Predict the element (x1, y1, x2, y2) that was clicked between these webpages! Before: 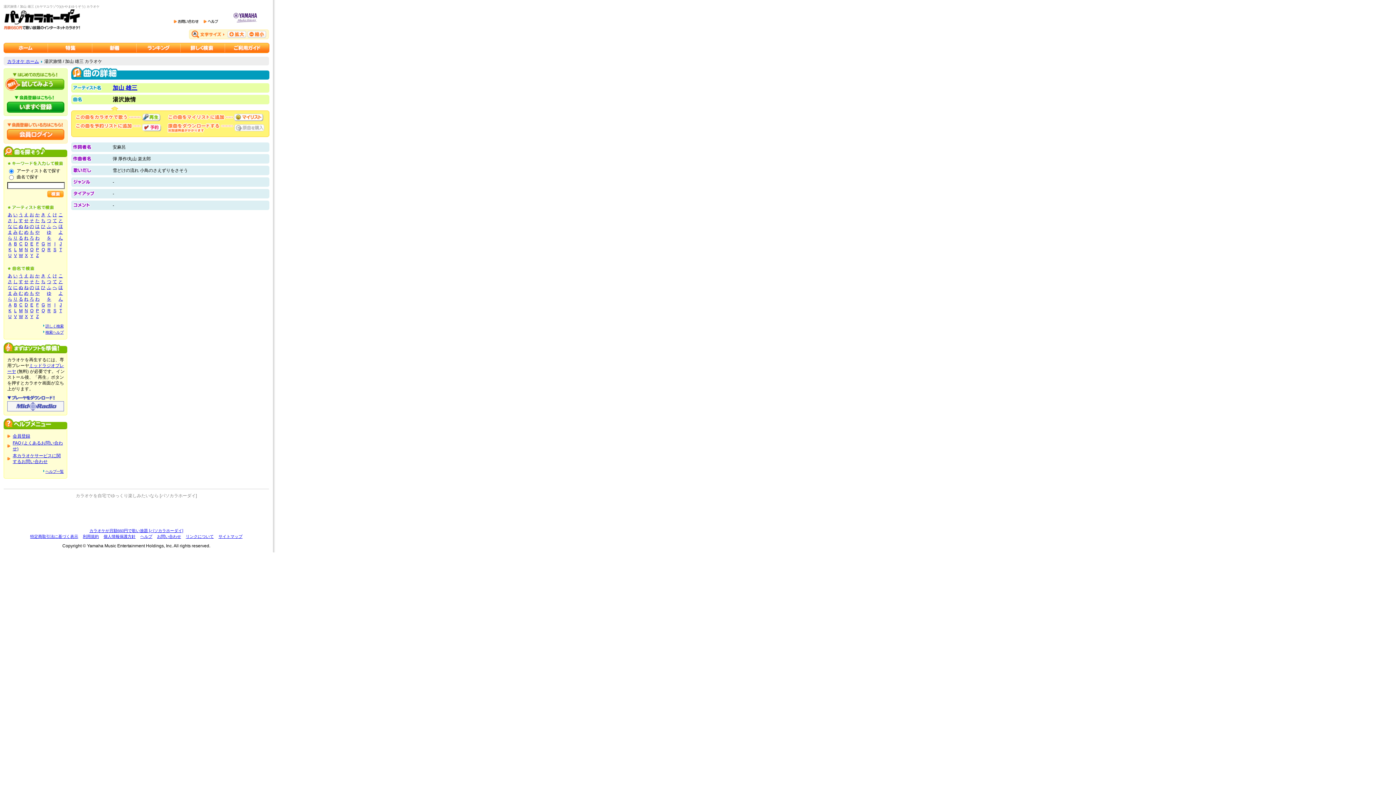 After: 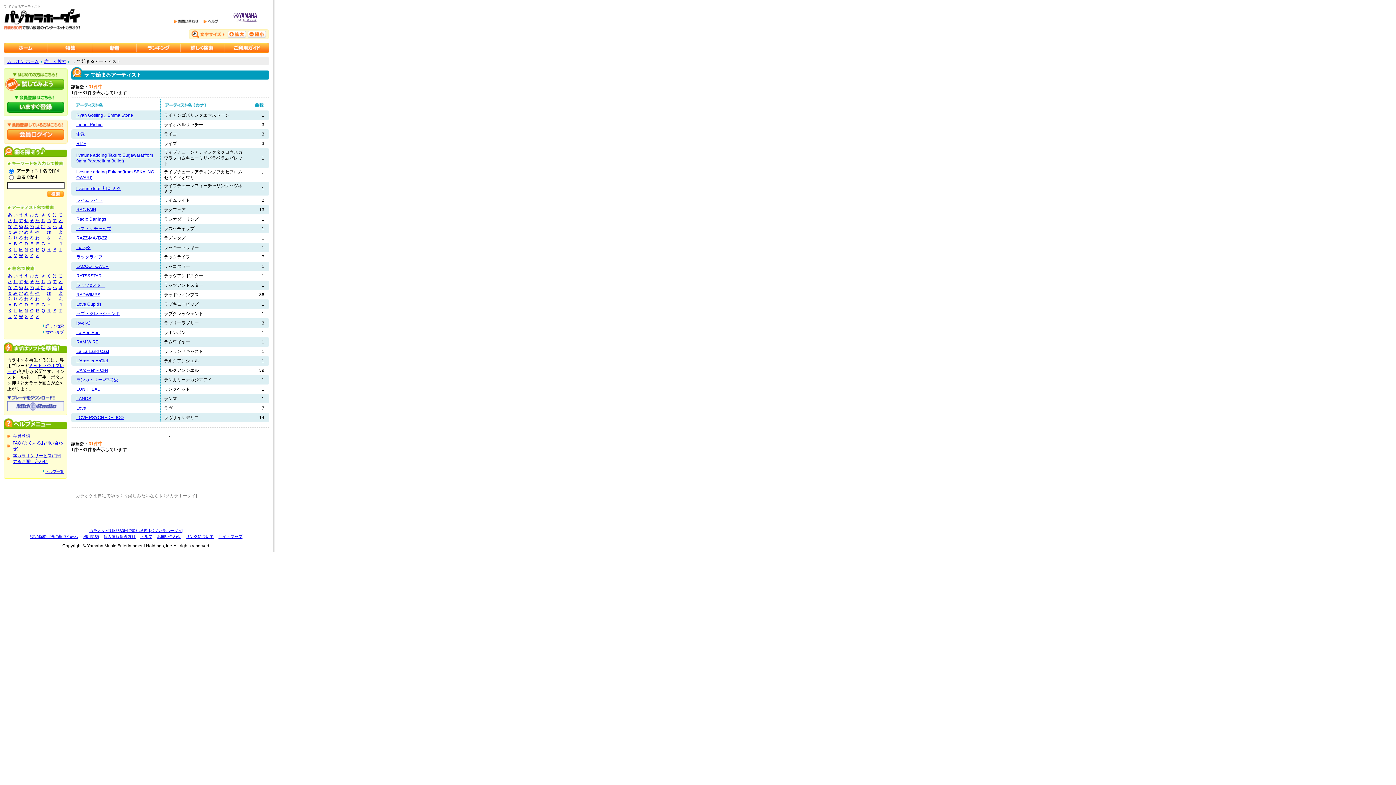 Action: label: ら bbox: (7, 235, 12, 240)